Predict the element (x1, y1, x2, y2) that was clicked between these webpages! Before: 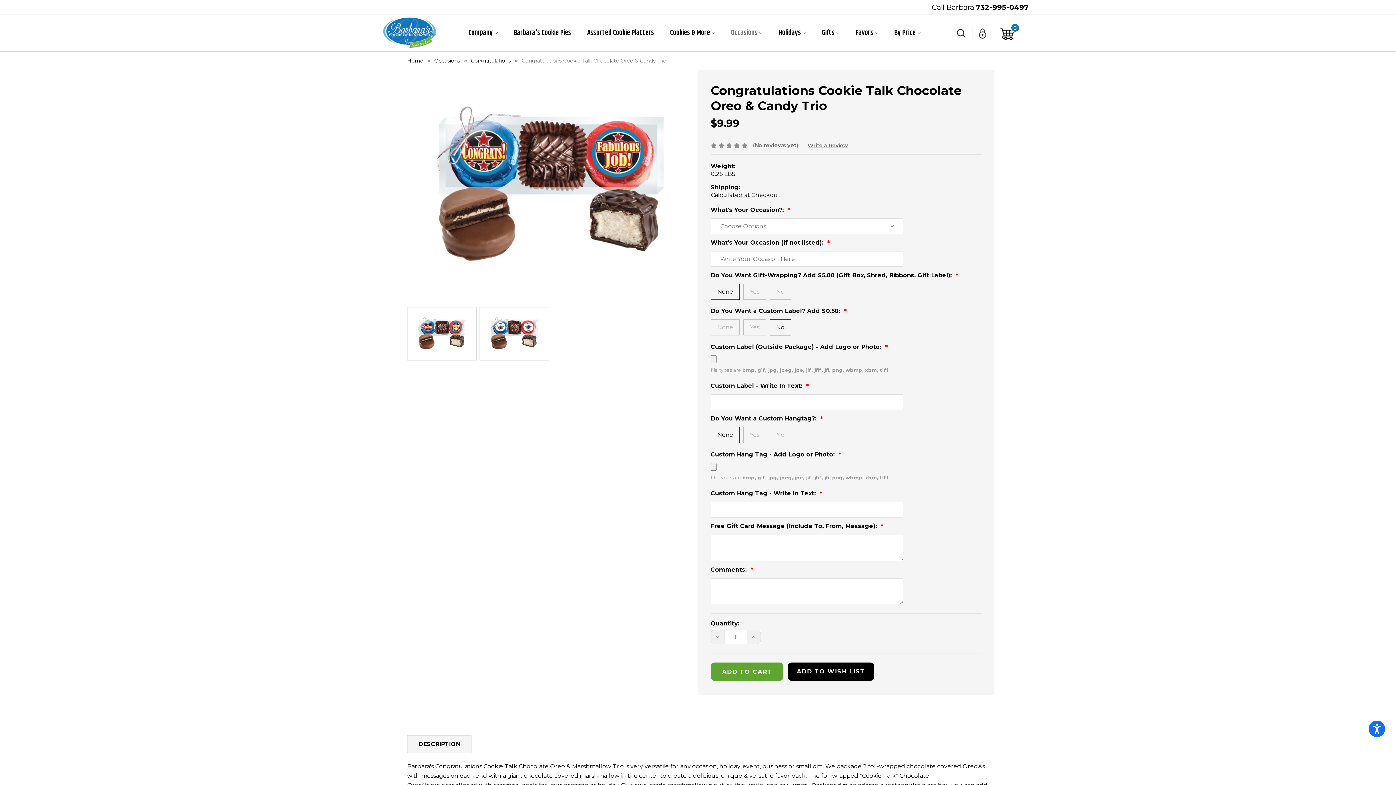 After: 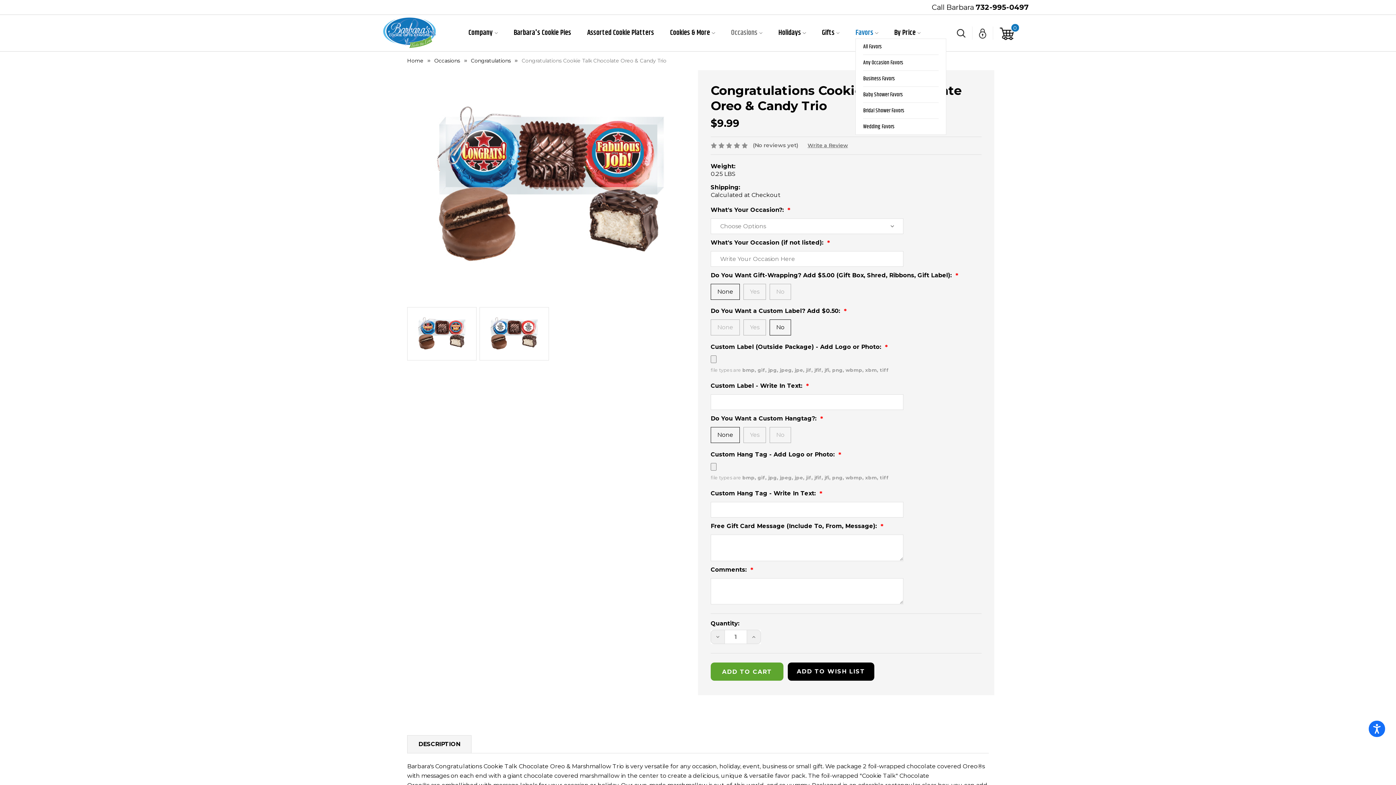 Action: bbox: (855, 27, 878, 38) label: Favors